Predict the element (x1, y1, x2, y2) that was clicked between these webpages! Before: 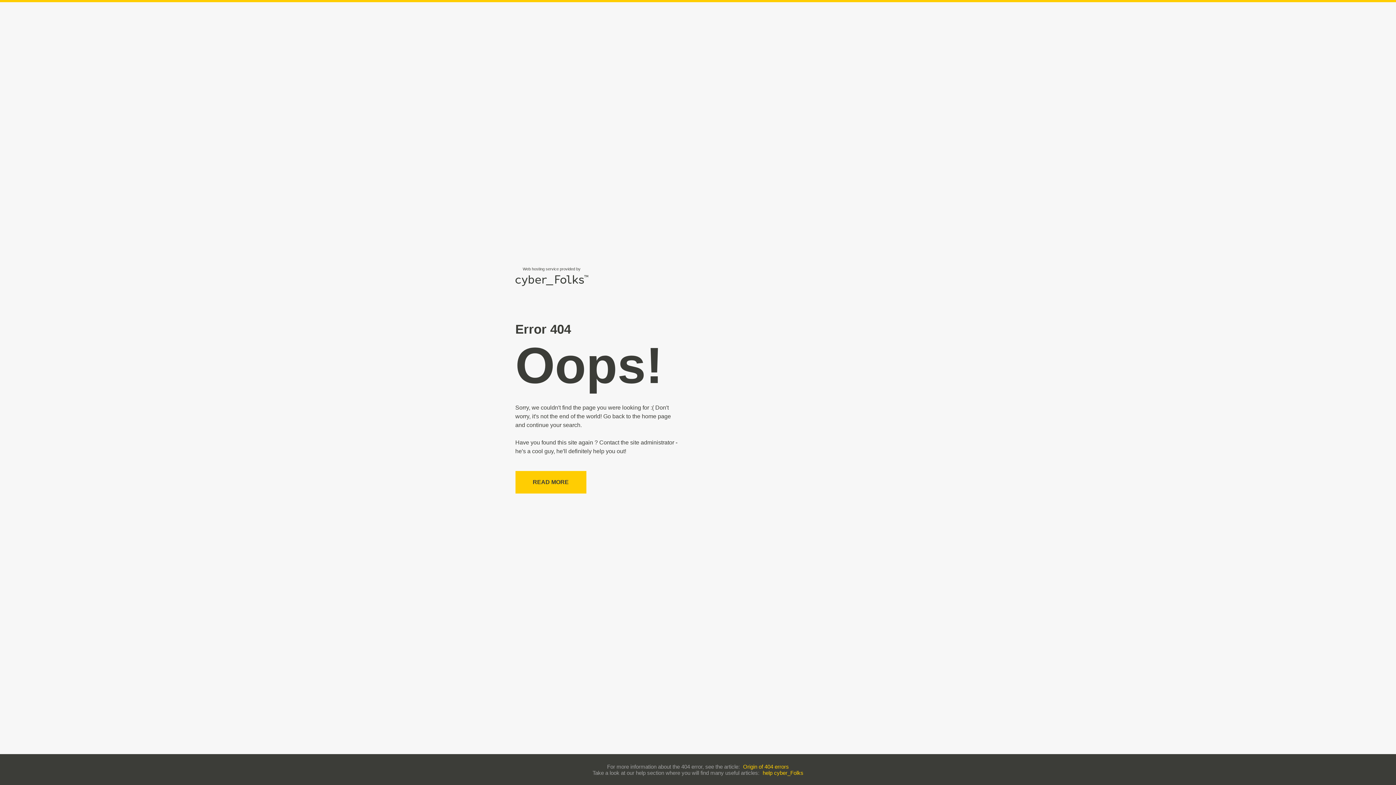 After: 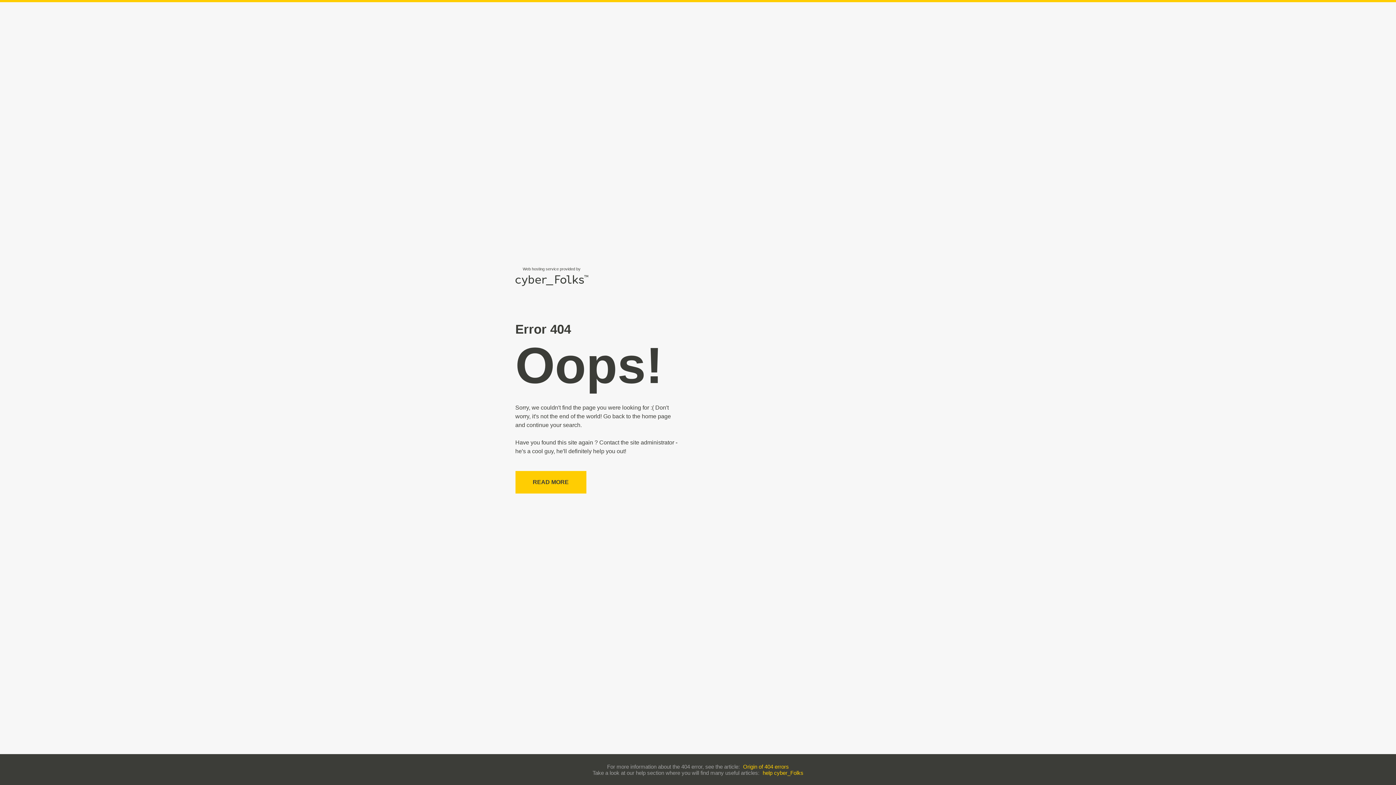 Action: label: Origin of 404 errors bbox: (743, 763, 789, 770)